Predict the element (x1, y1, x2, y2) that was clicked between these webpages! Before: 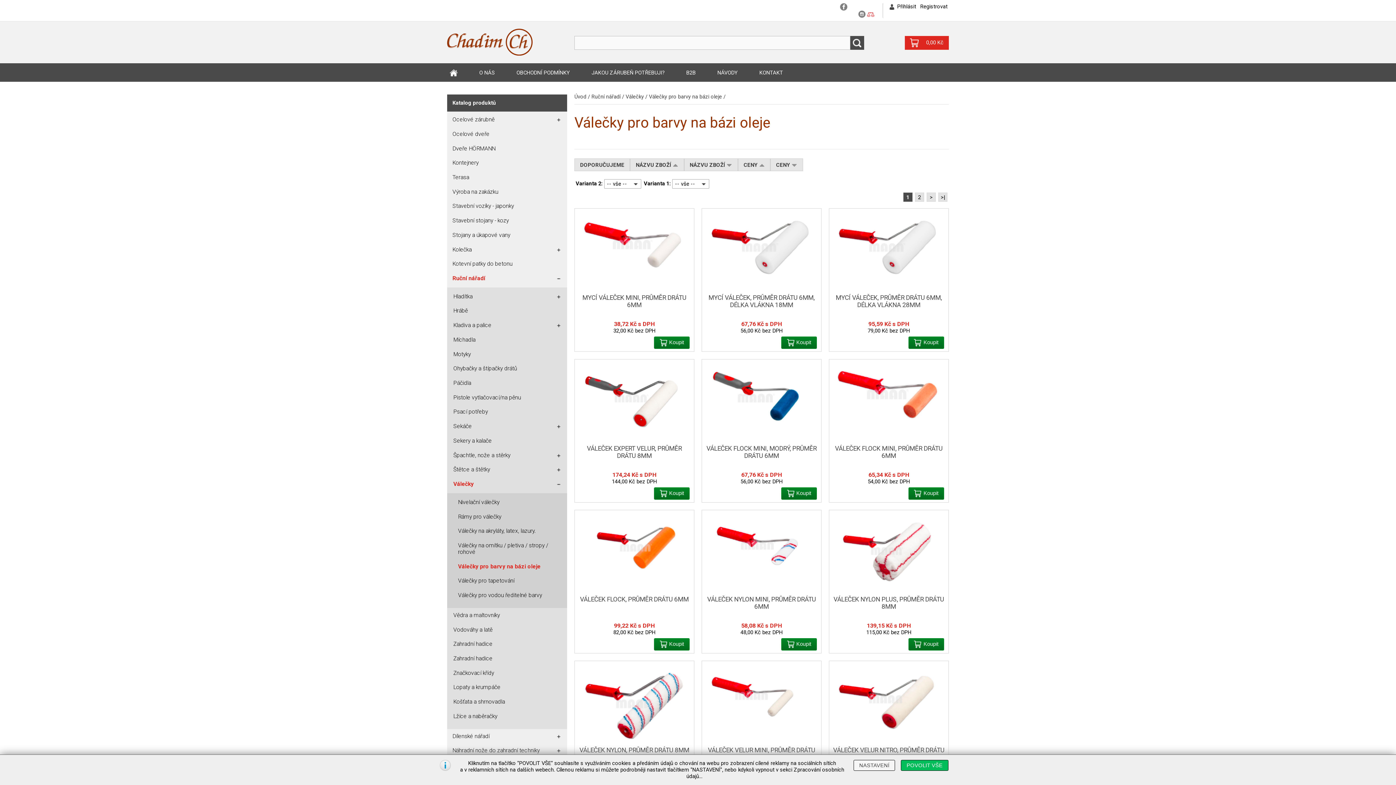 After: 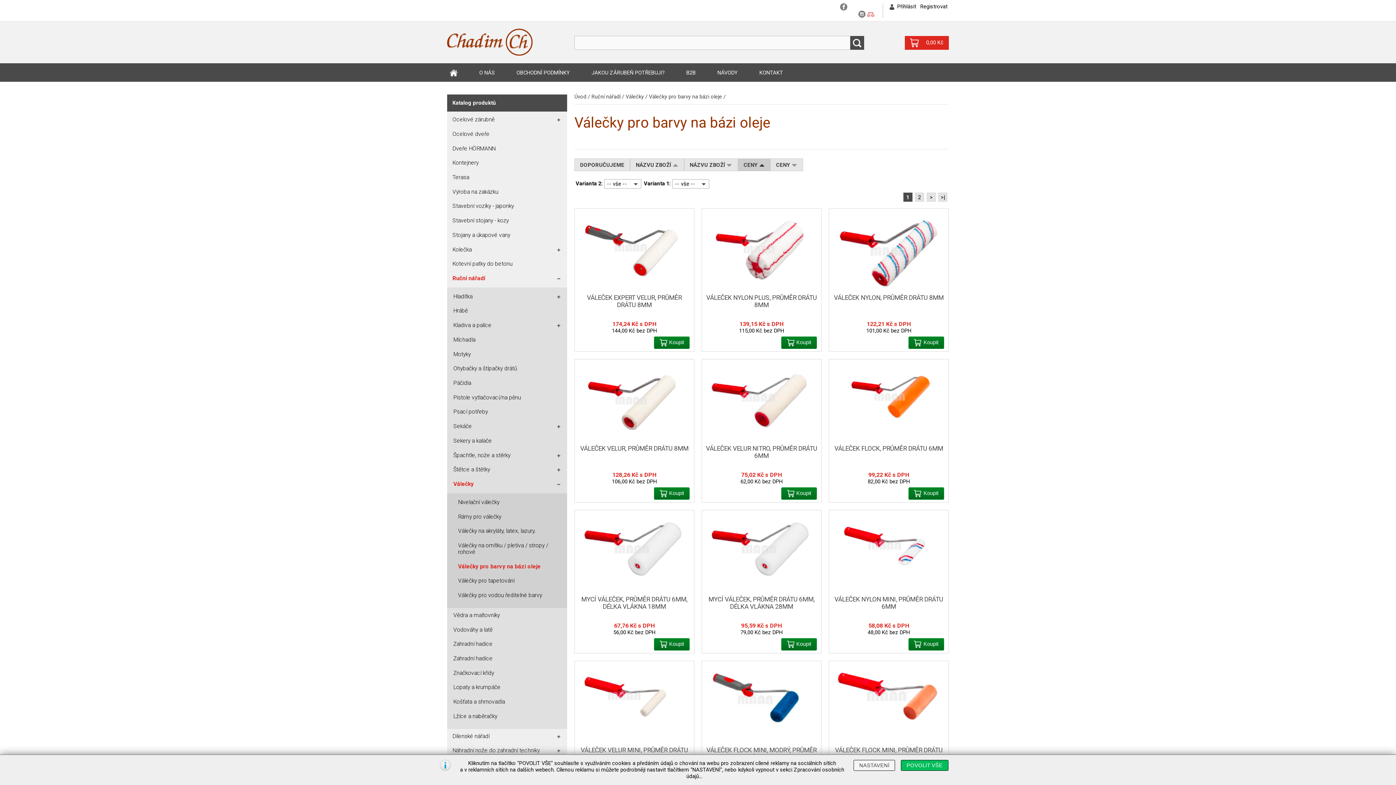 Action: bbox: (738, 158, 770, 171) label: CENY 